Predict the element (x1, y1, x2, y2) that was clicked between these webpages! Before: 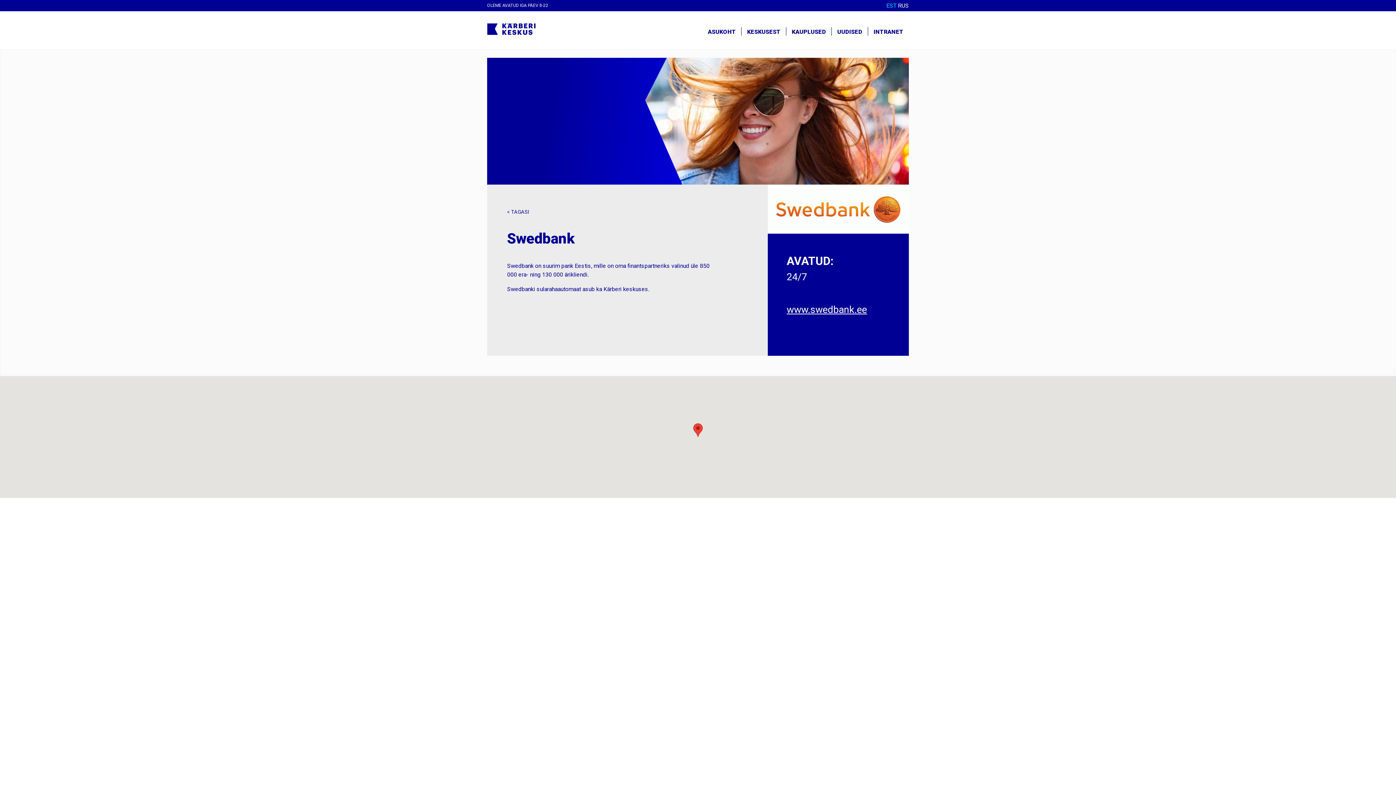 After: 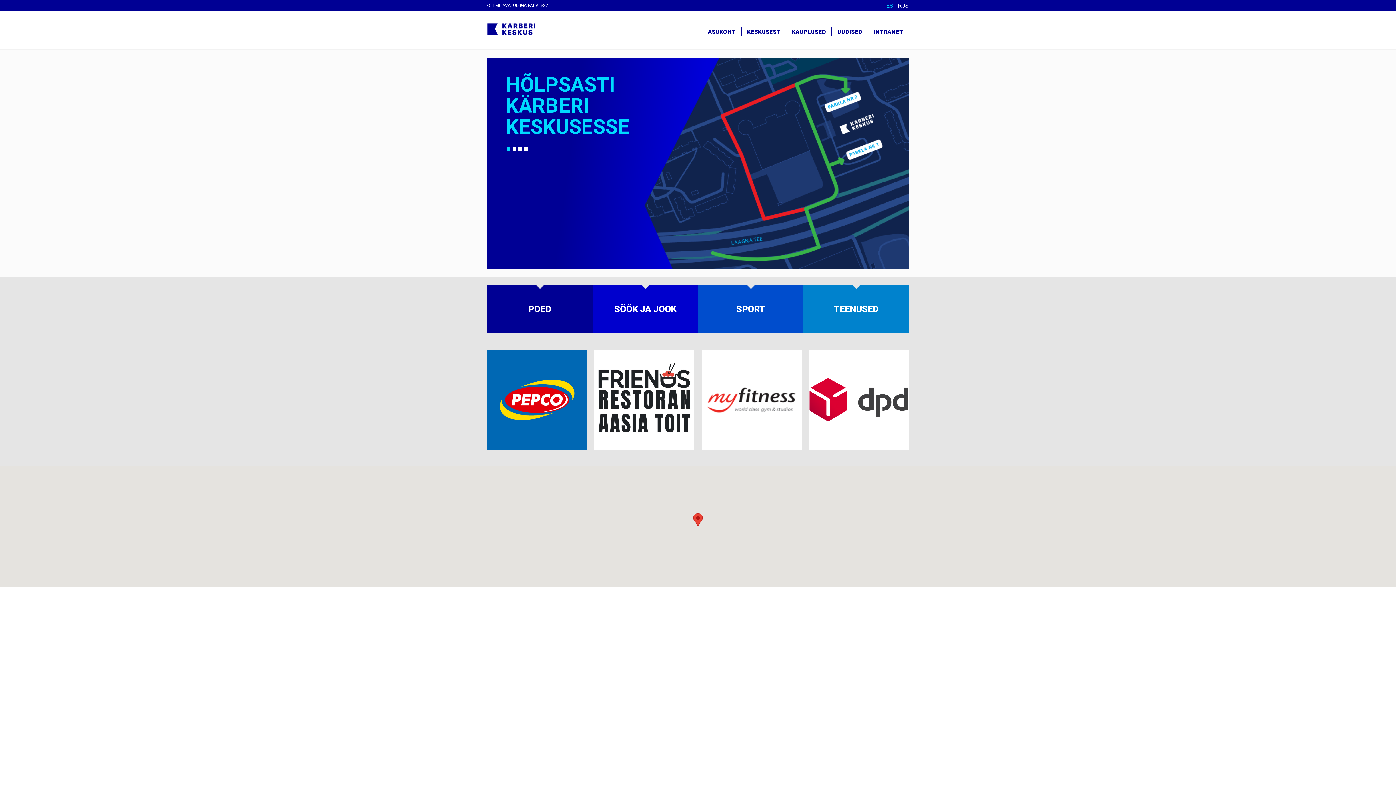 Action: bbox: (507, 208, 724, 215) label: < TAGASI